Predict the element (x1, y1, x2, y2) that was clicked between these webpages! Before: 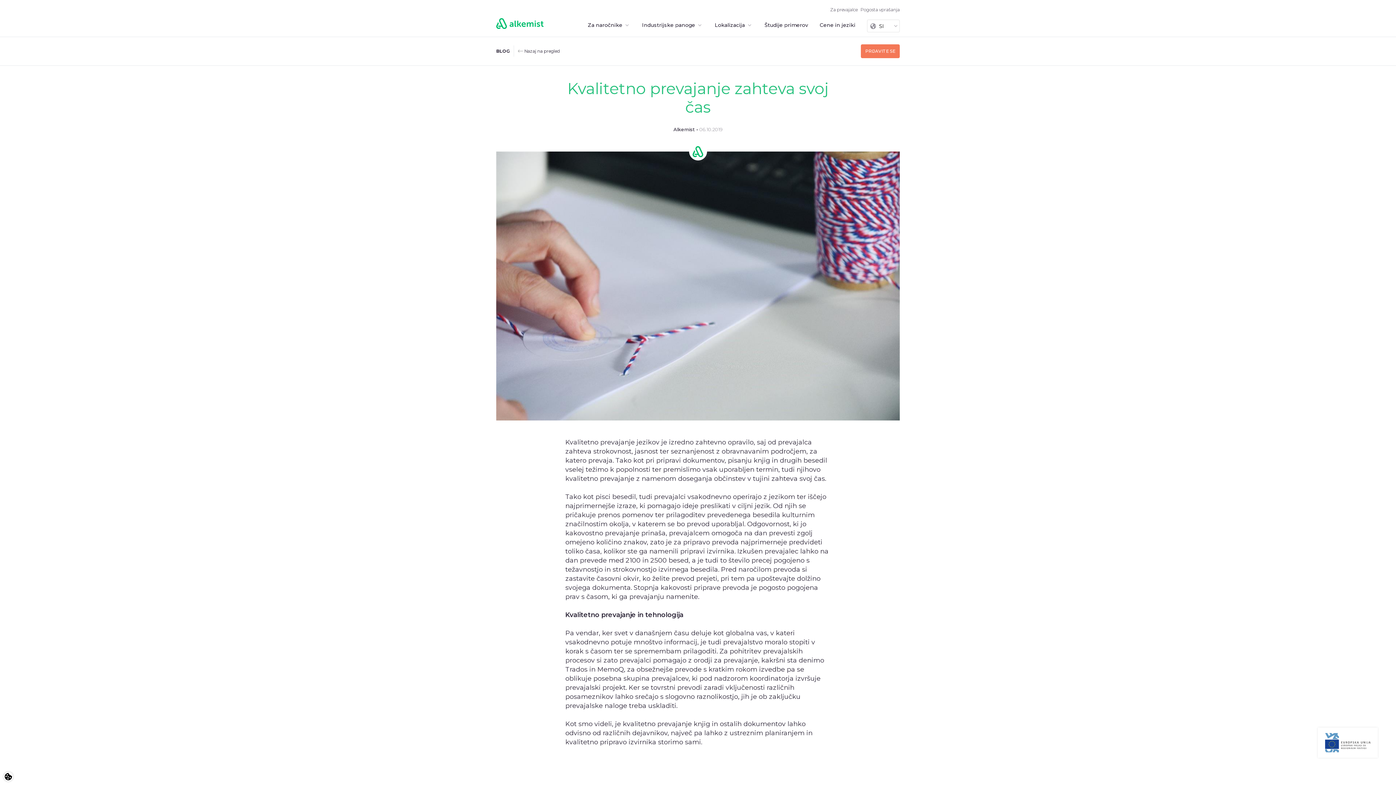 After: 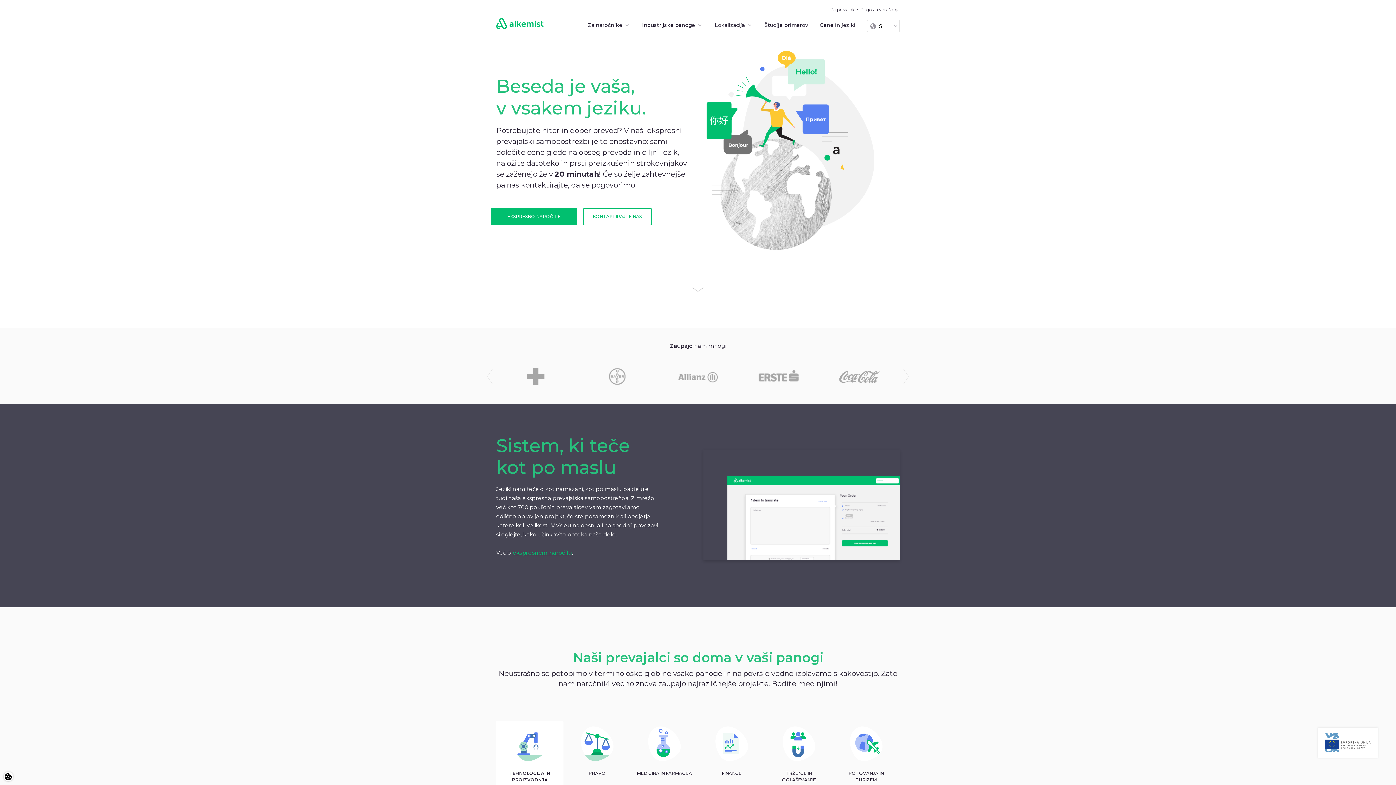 Action: bbox: (496, 15, 543, 30)